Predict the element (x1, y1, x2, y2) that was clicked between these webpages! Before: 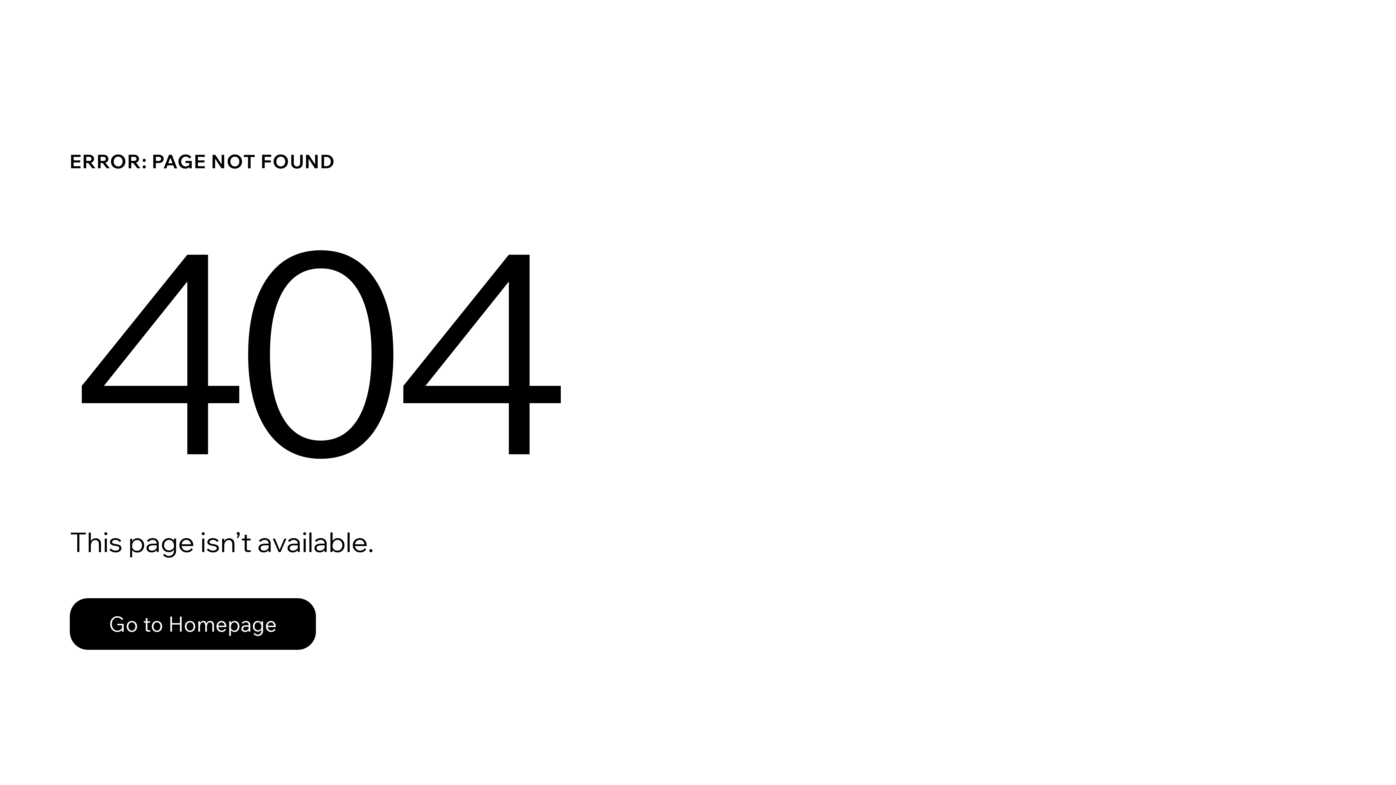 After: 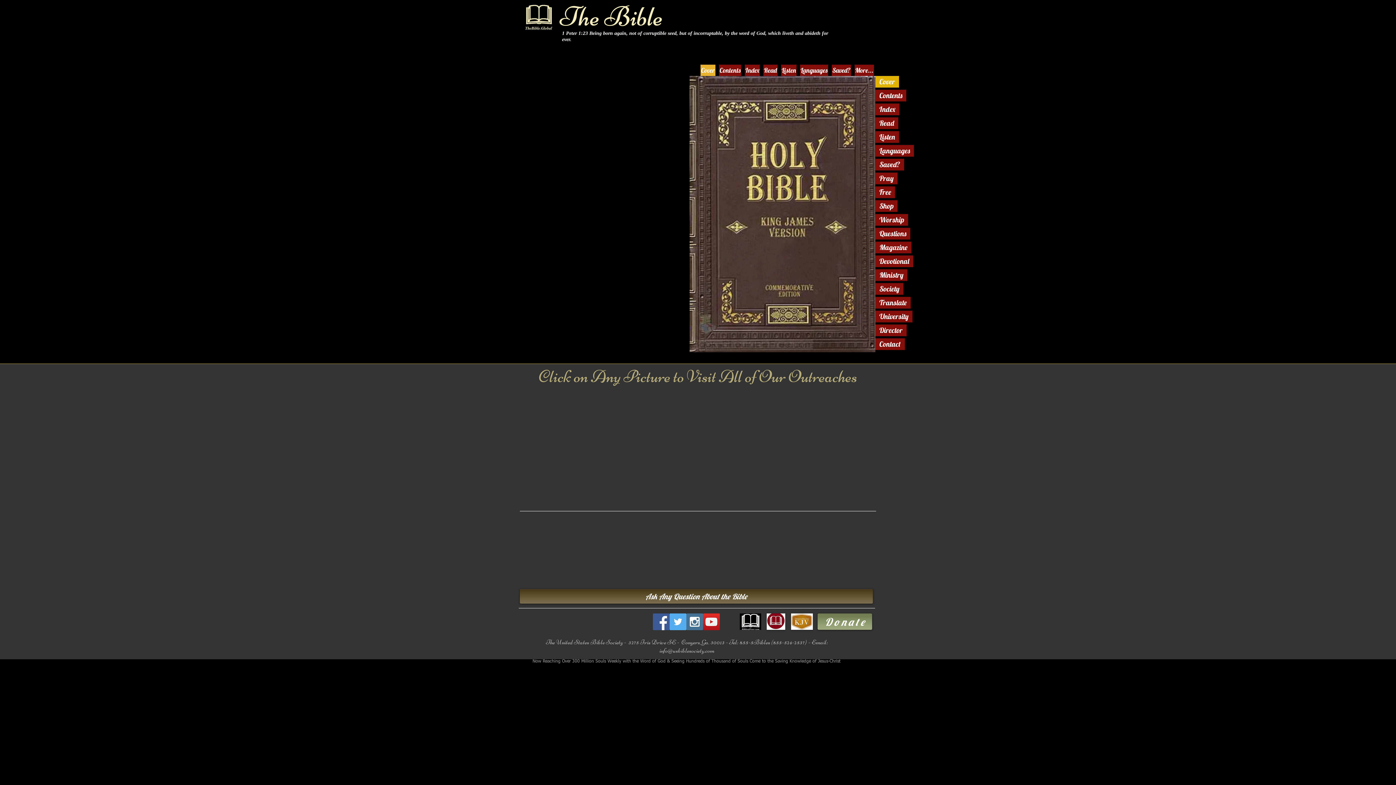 Action: label: Go to Homepage bbox: (69, 598, 316, 650)